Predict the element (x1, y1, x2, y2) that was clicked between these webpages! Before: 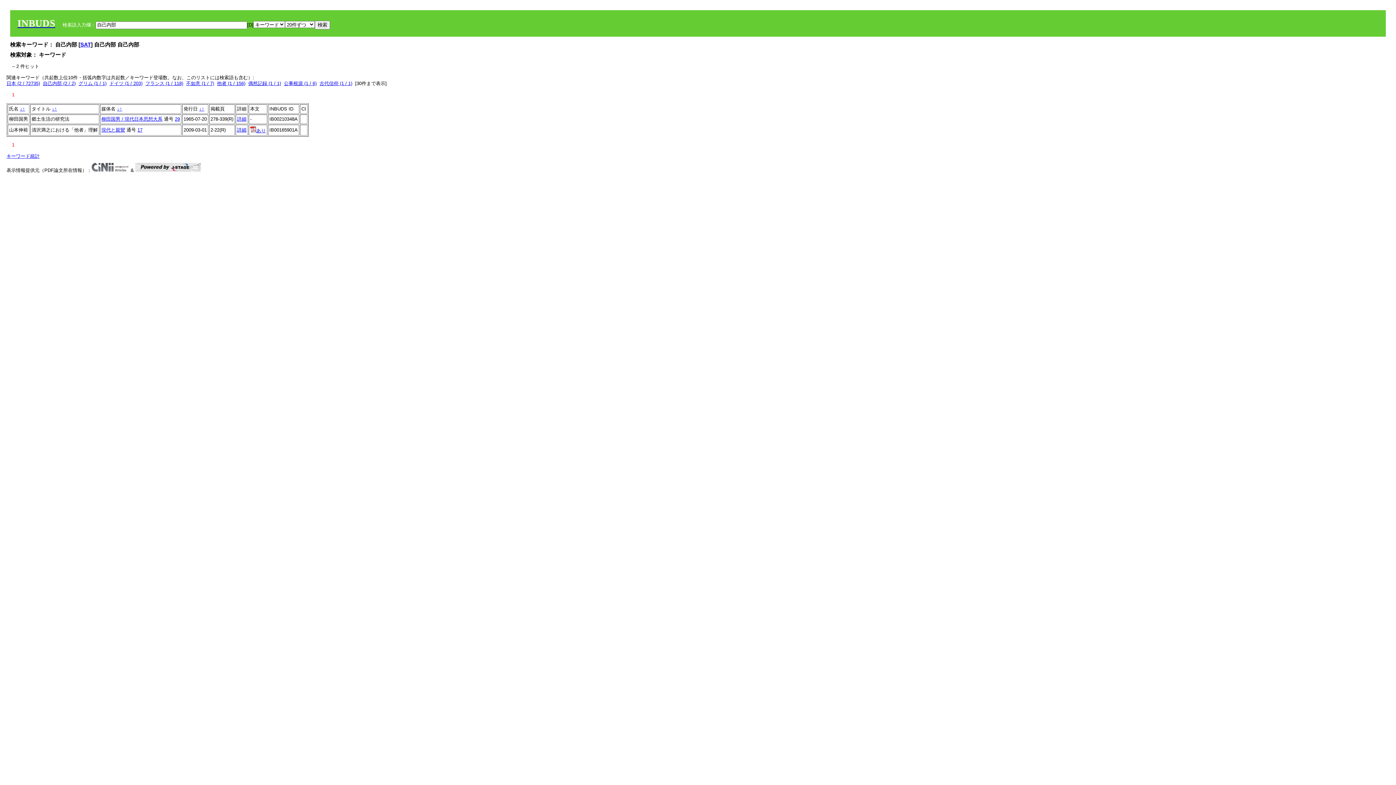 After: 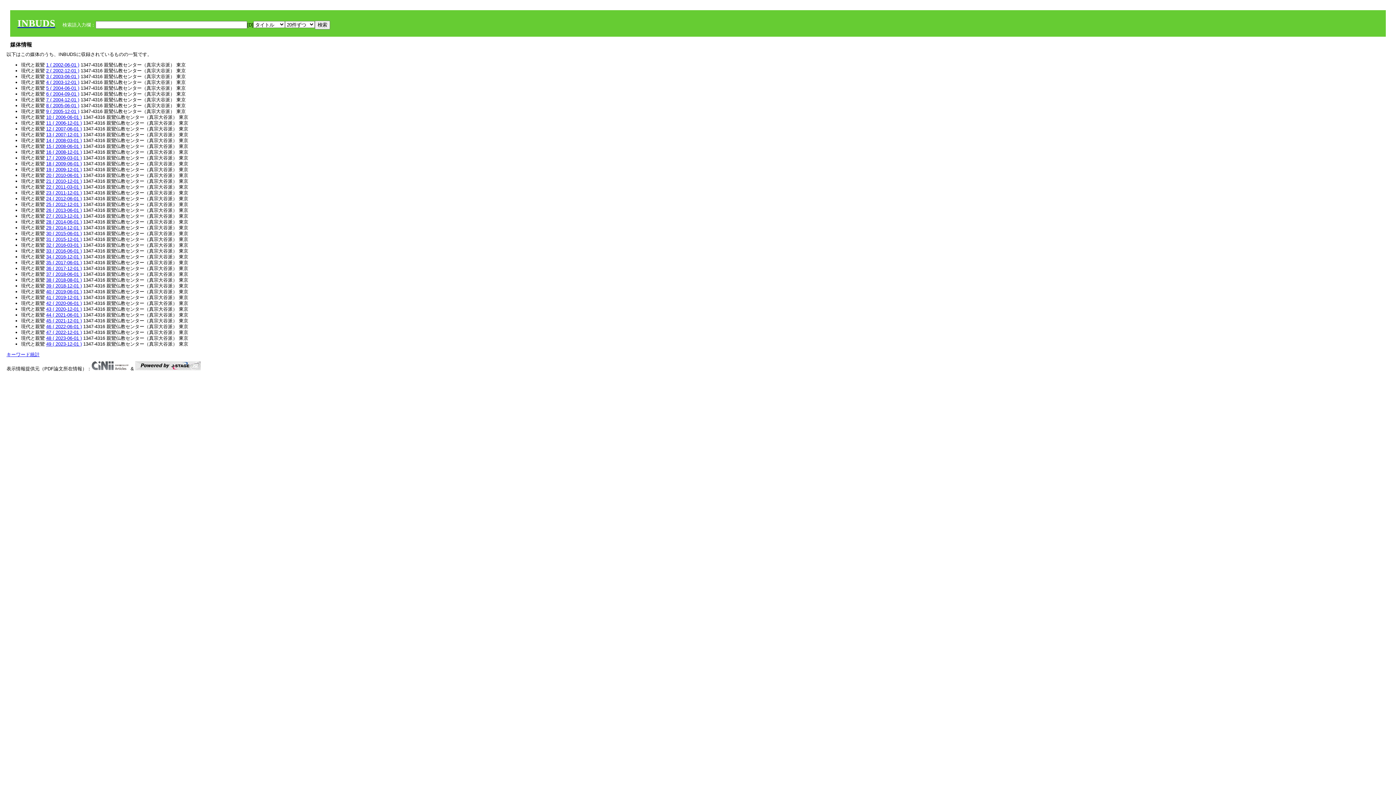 Action: bbox: (101, 127, 125, 132) label: 現代と親鸞